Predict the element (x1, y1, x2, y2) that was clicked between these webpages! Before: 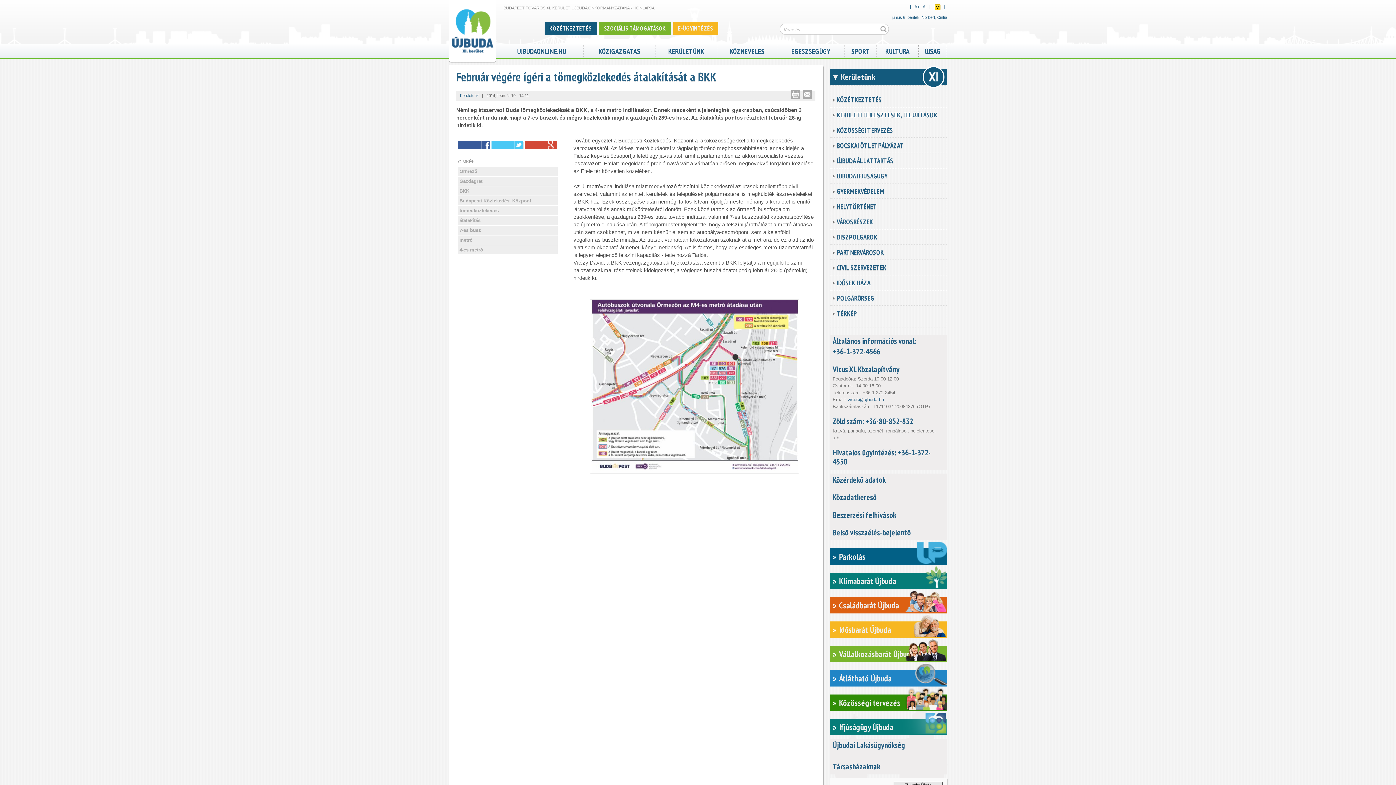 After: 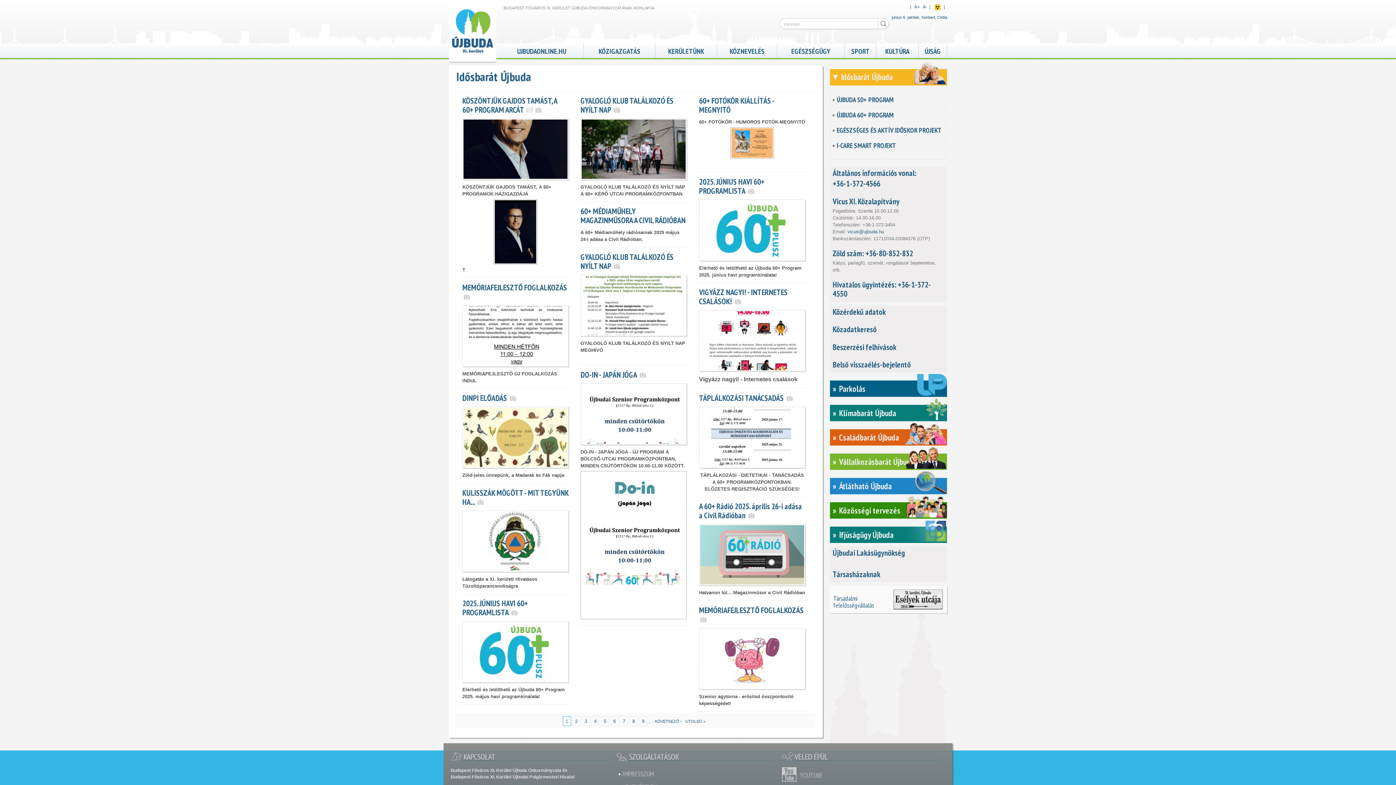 Action: bbox: (830, 621, 947, 638) label: Idősbarát Újbuda